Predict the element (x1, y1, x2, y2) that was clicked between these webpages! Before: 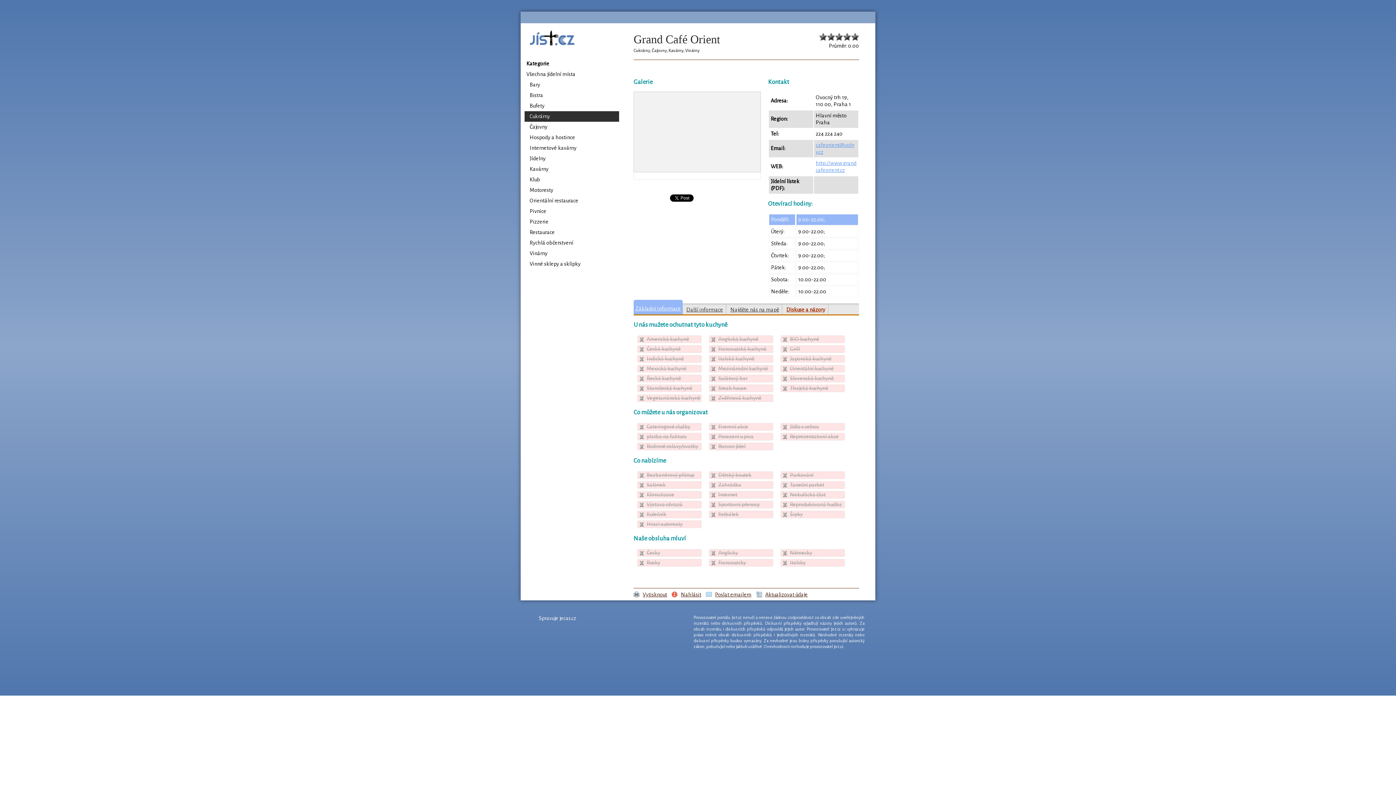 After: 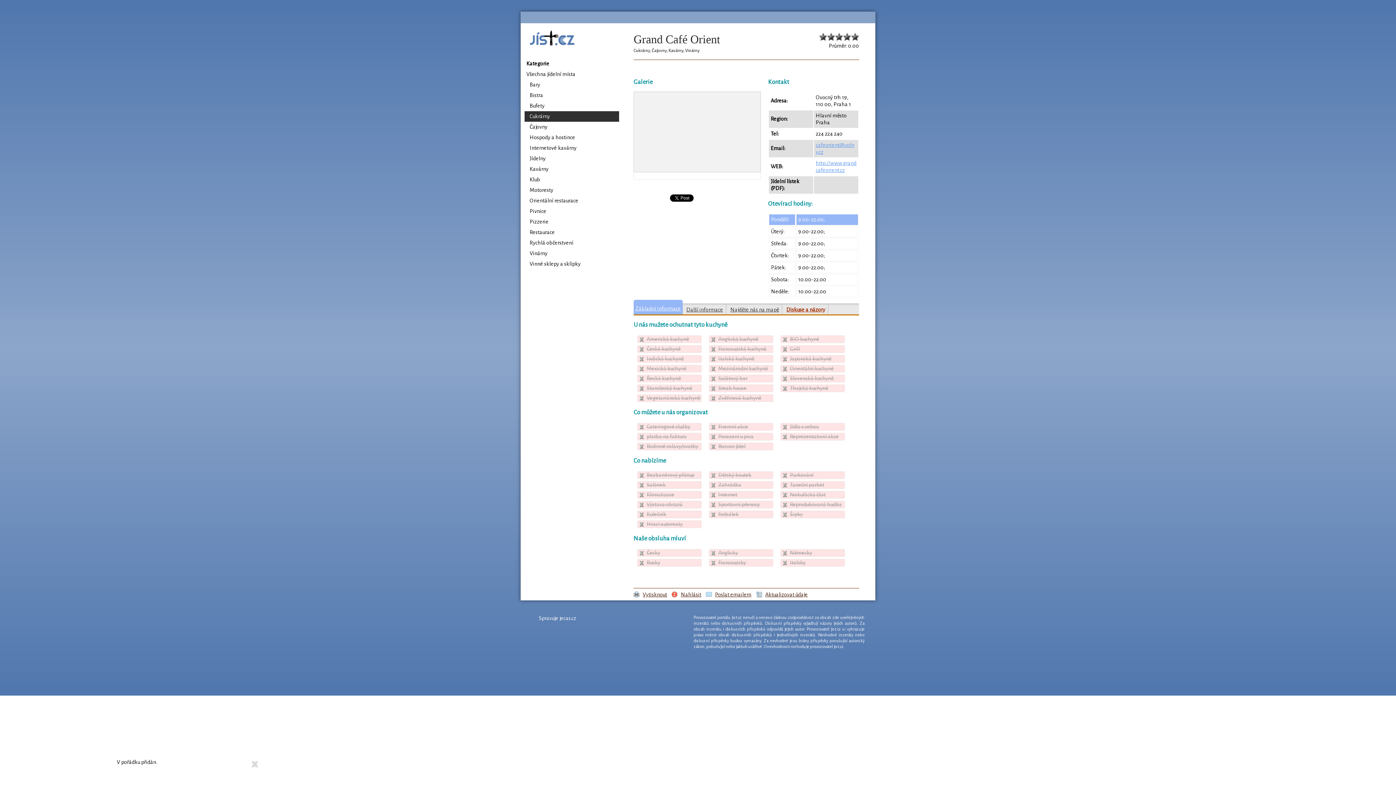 Action: bbox: (672, 592, 701, 597) label: Nahlásit